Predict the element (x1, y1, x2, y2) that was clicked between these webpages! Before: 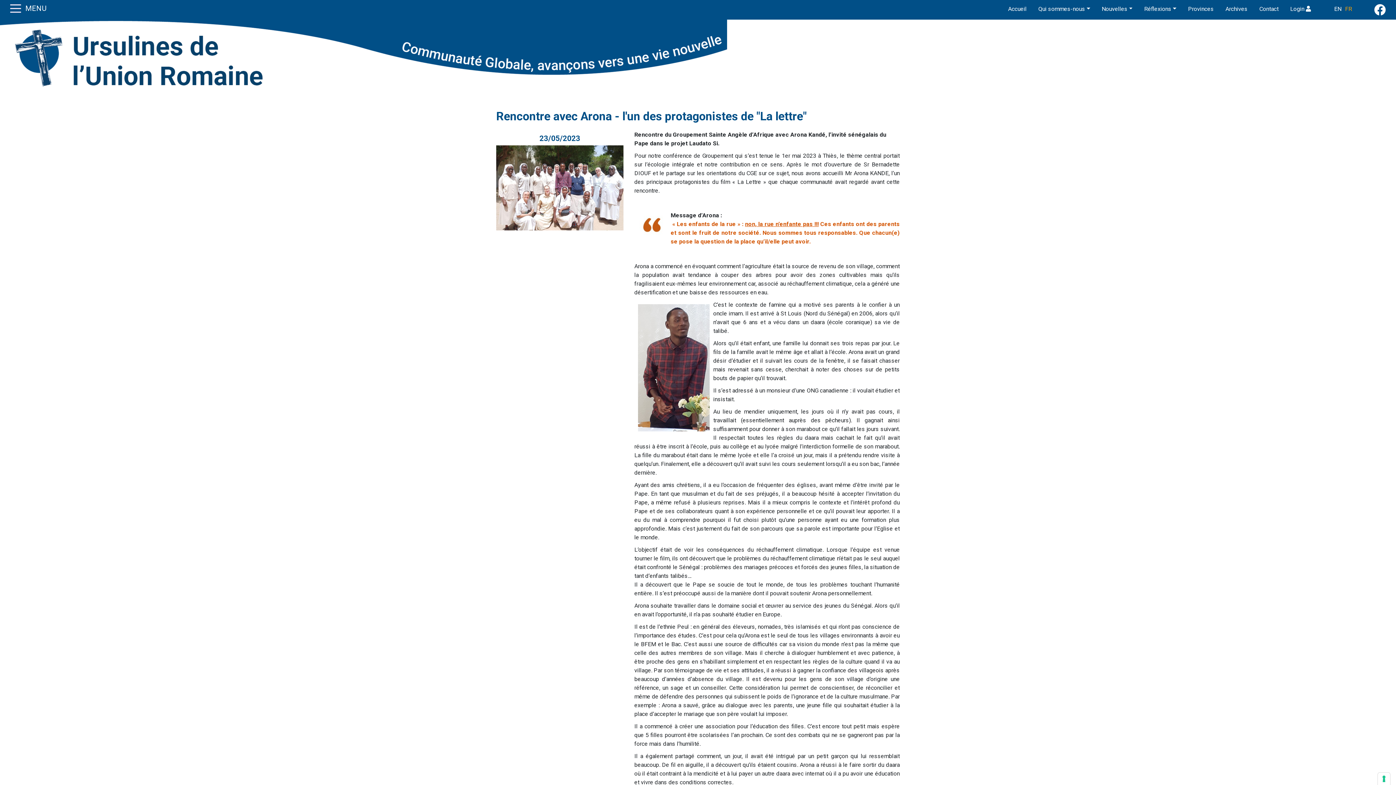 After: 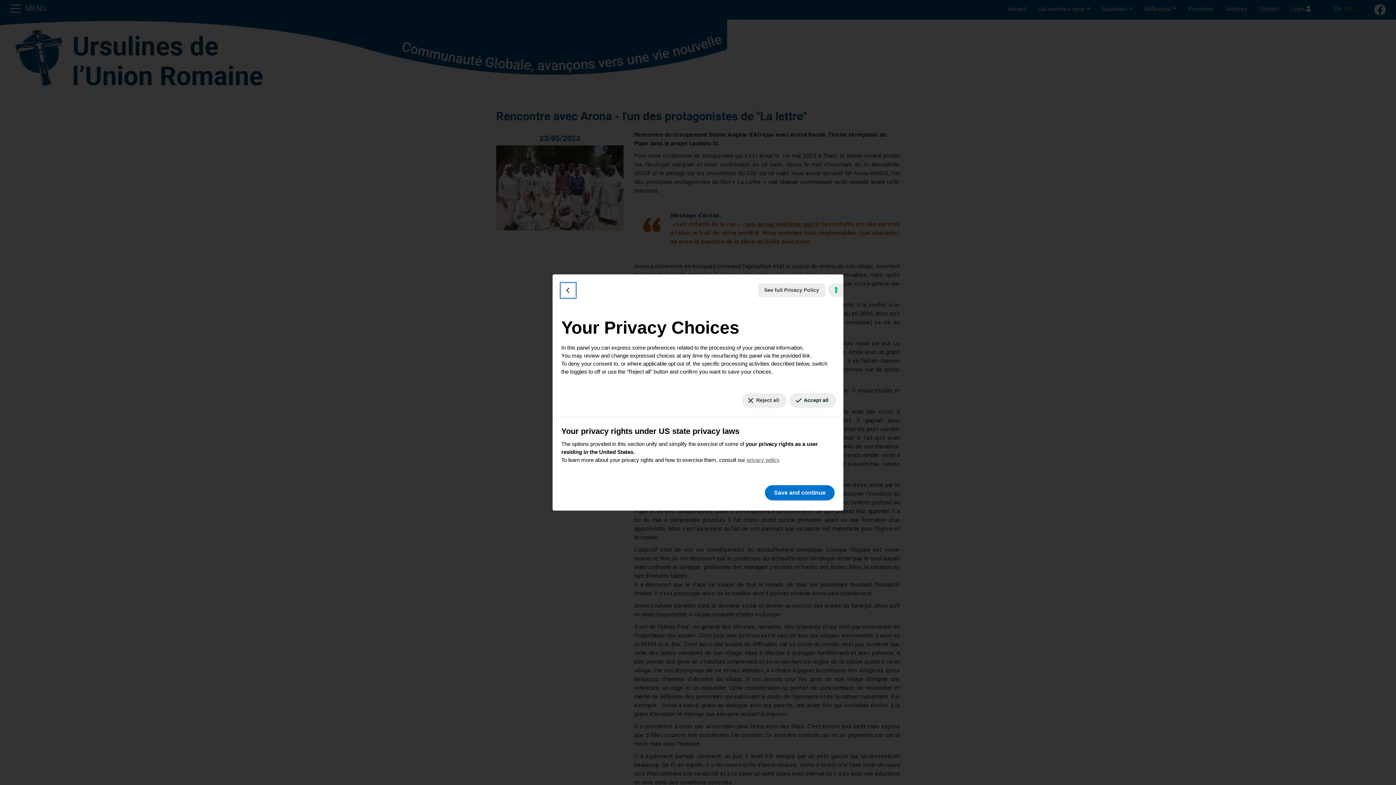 Action: label: Your consent preferences for tracking technologies bbox: (1378, 773, 1390, 785)